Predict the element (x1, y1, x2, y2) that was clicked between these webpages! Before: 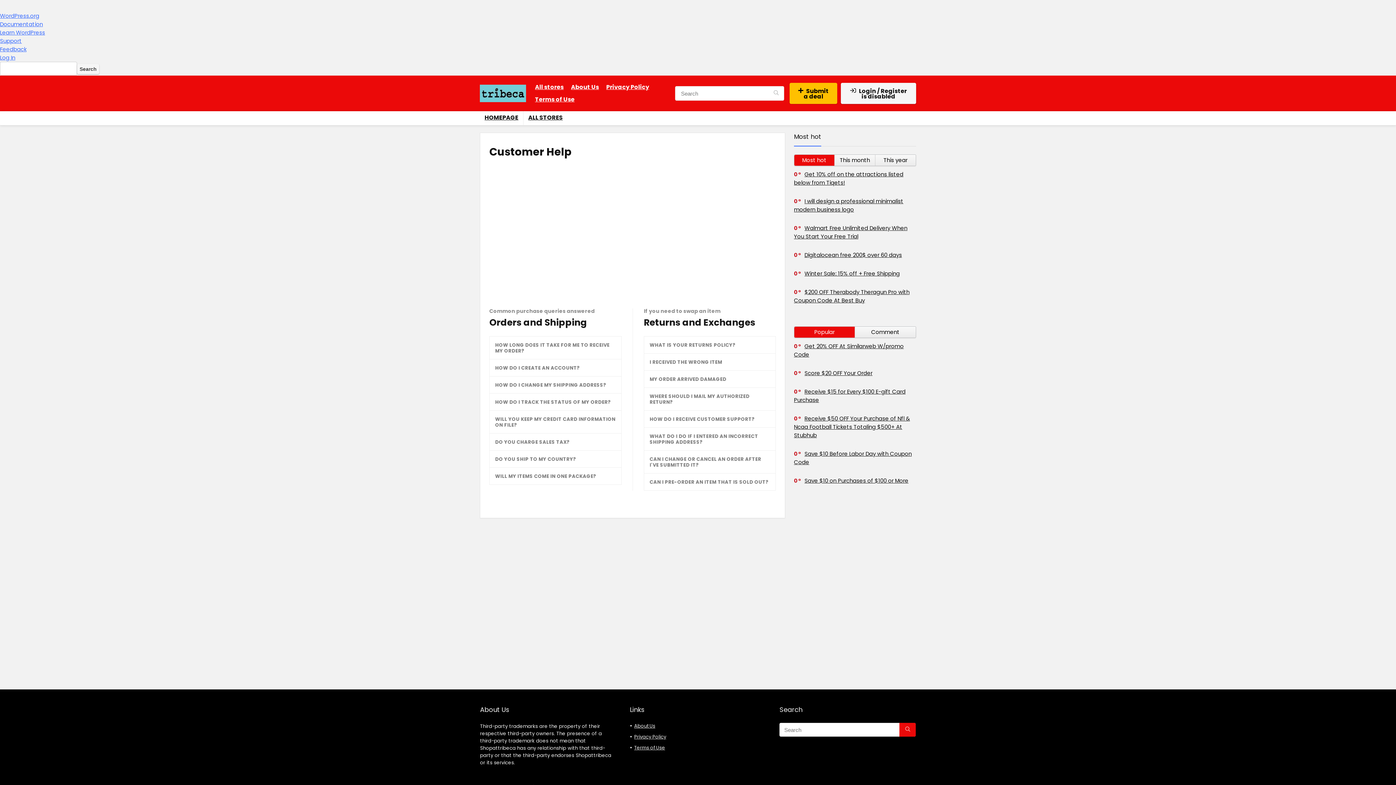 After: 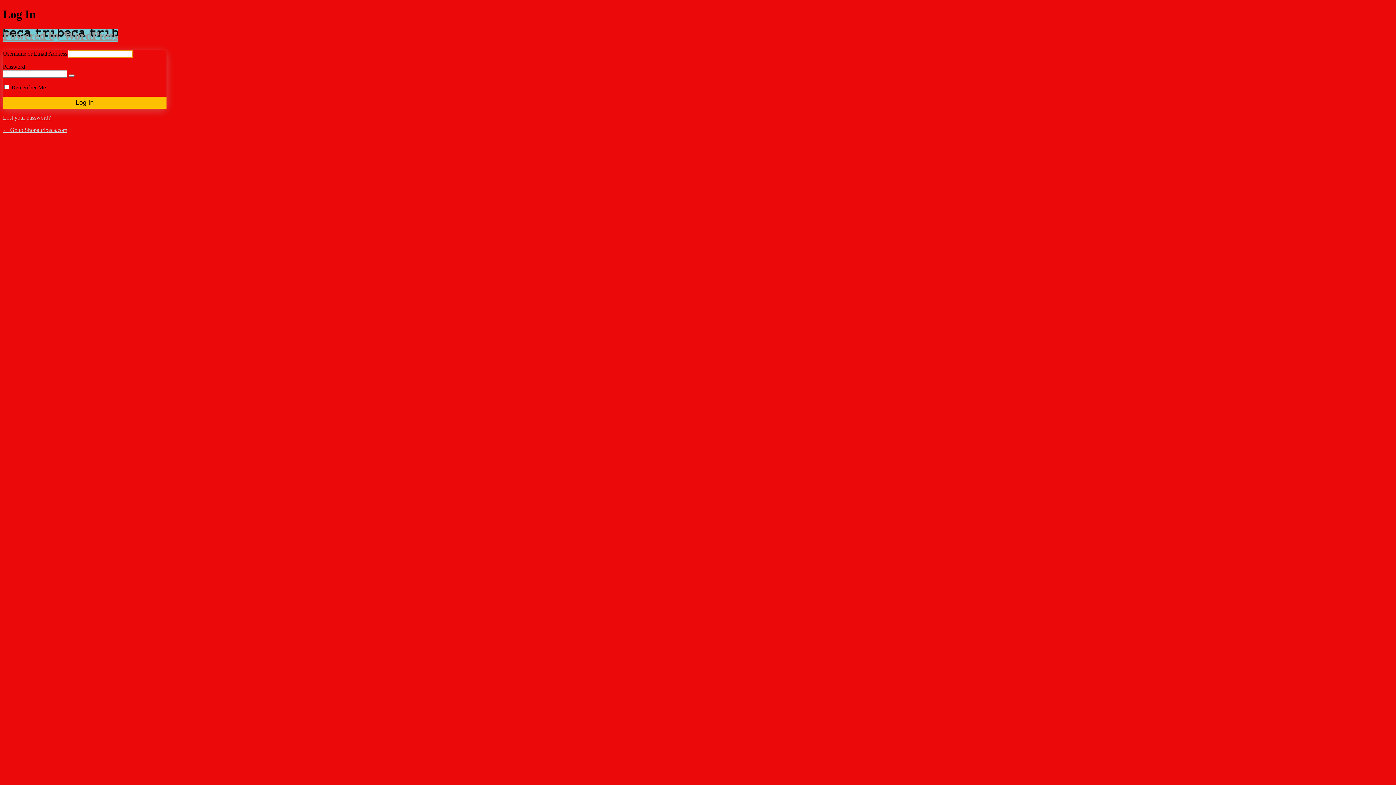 Action: label: Log In bbox: (0, 53, 15, 61)